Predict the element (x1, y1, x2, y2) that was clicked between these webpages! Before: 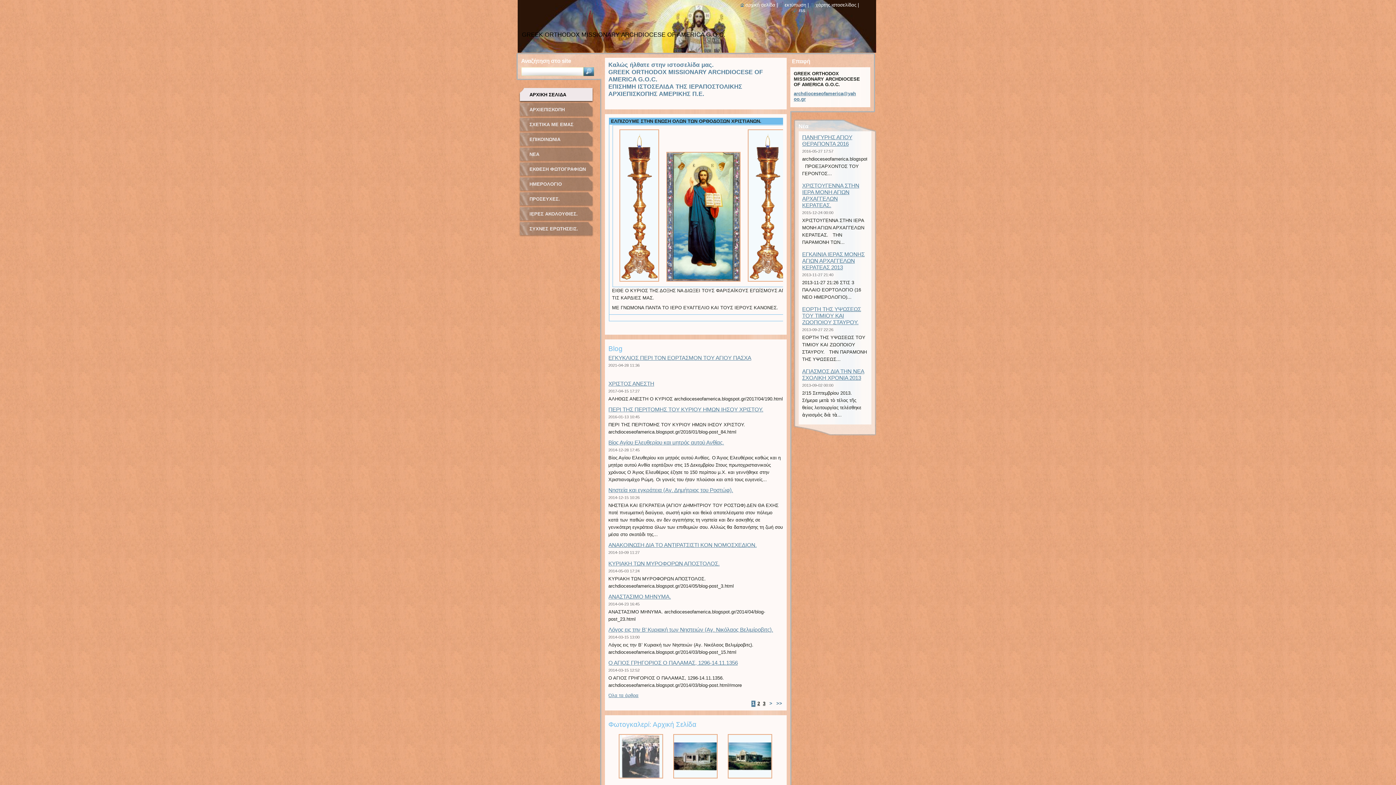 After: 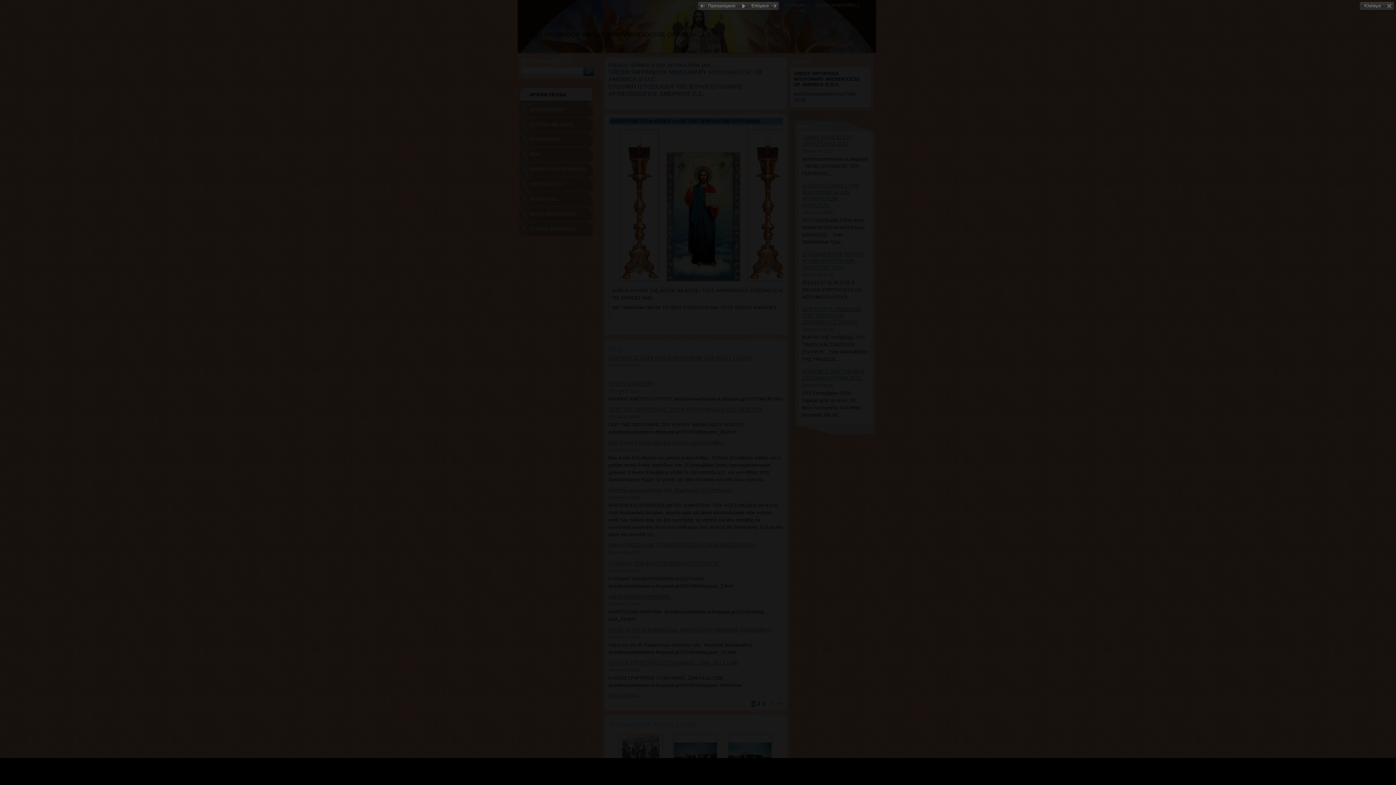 Action: bbox: (618, 734, 663, 782)